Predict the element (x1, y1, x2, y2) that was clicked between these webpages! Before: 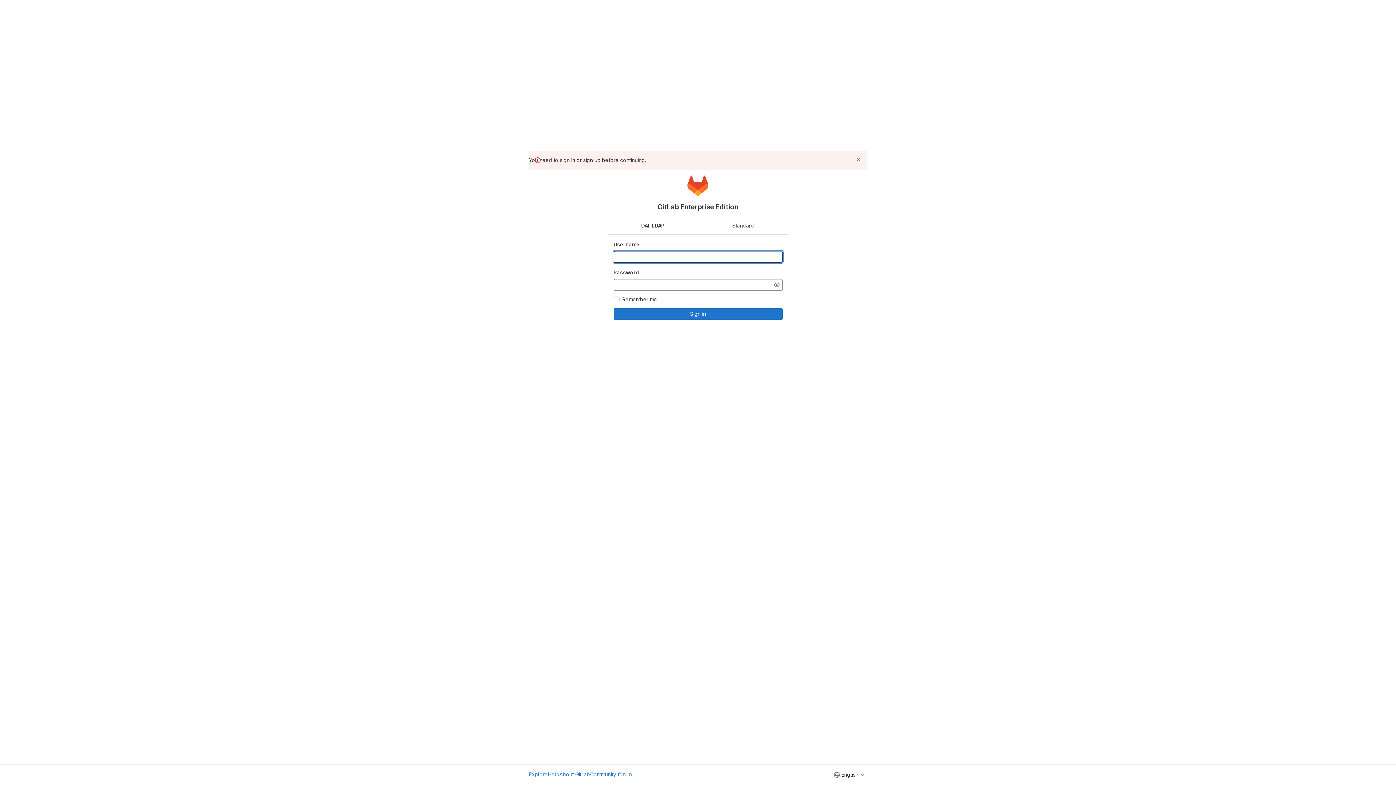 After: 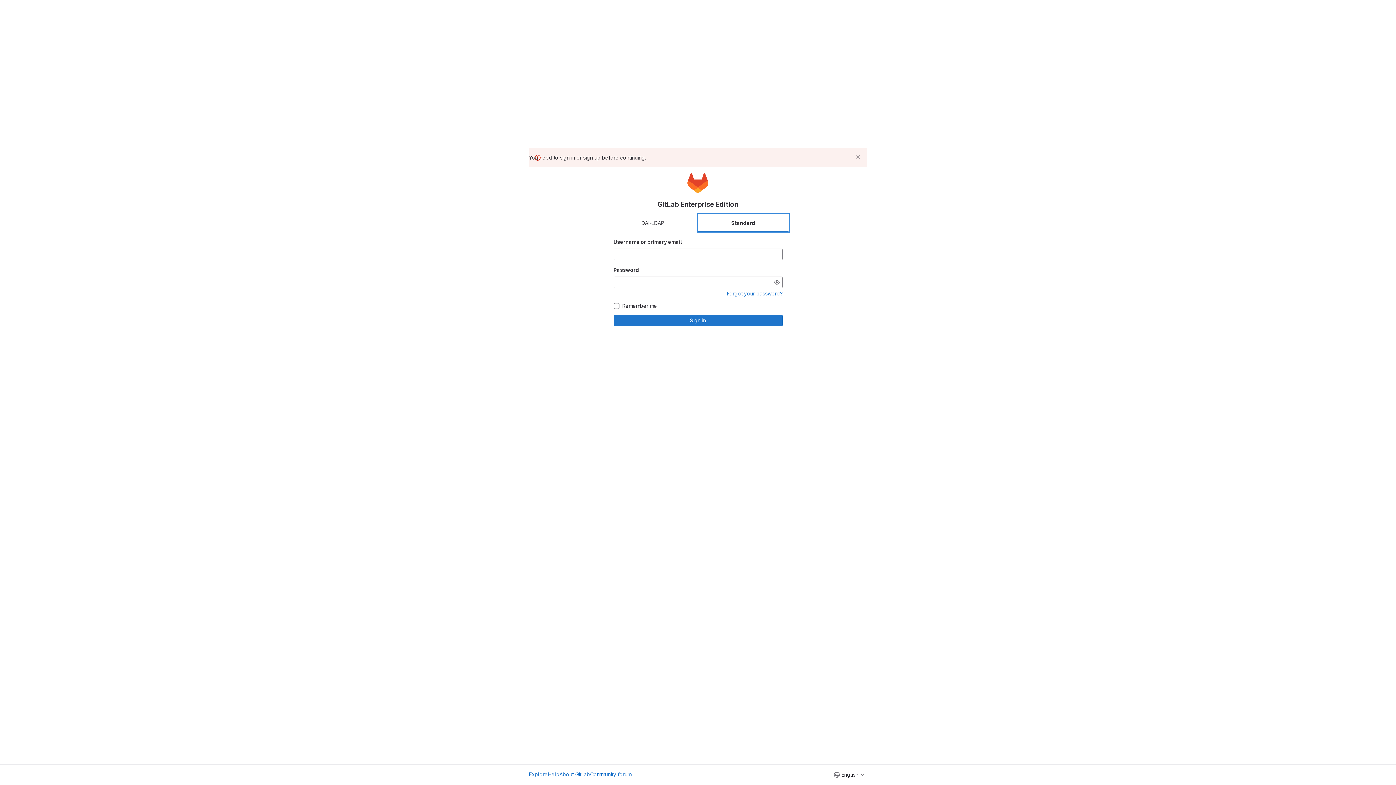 Action: label: Standard bbox: (698, 216, 788, 234)